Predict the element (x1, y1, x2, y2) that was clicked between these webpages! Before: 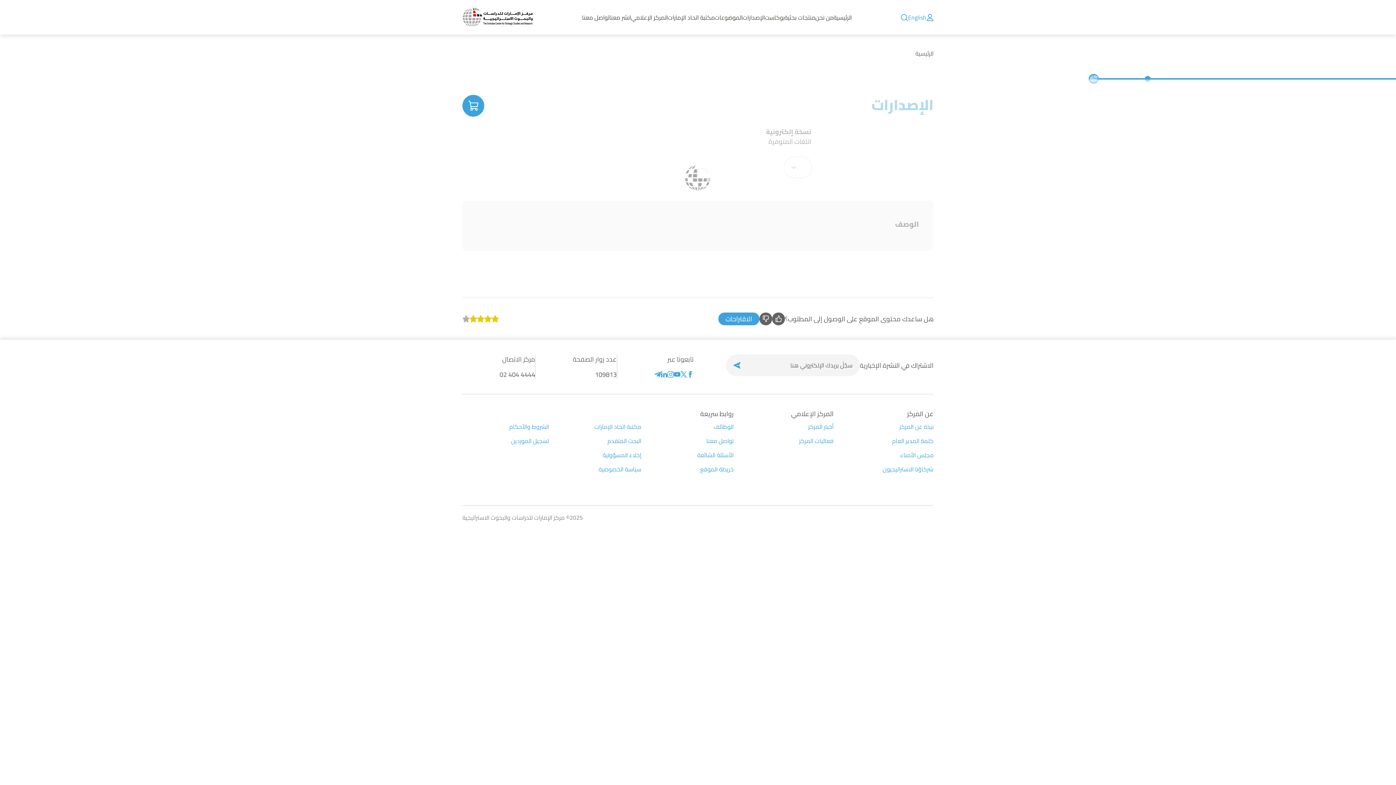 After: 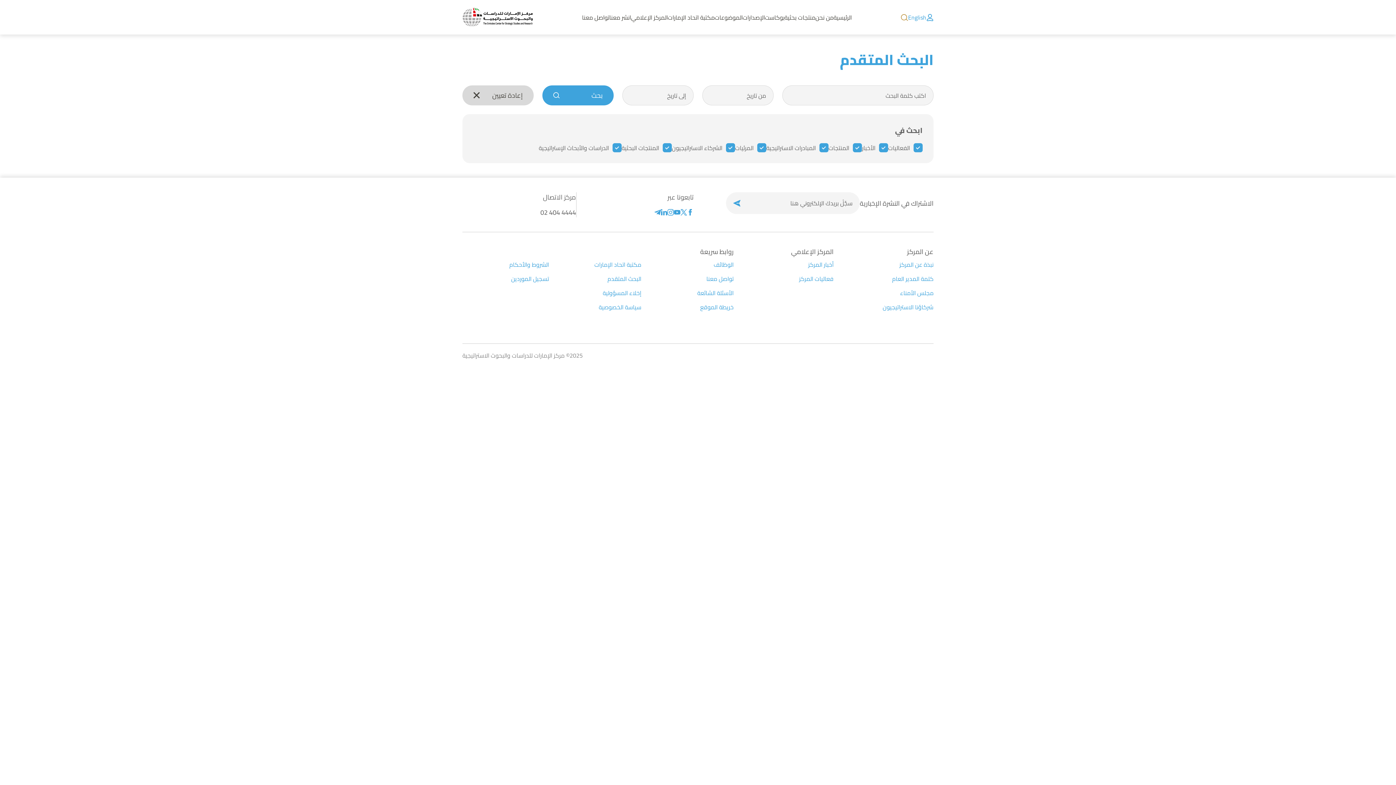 Action: bbox: (901, 11, 908, 22)